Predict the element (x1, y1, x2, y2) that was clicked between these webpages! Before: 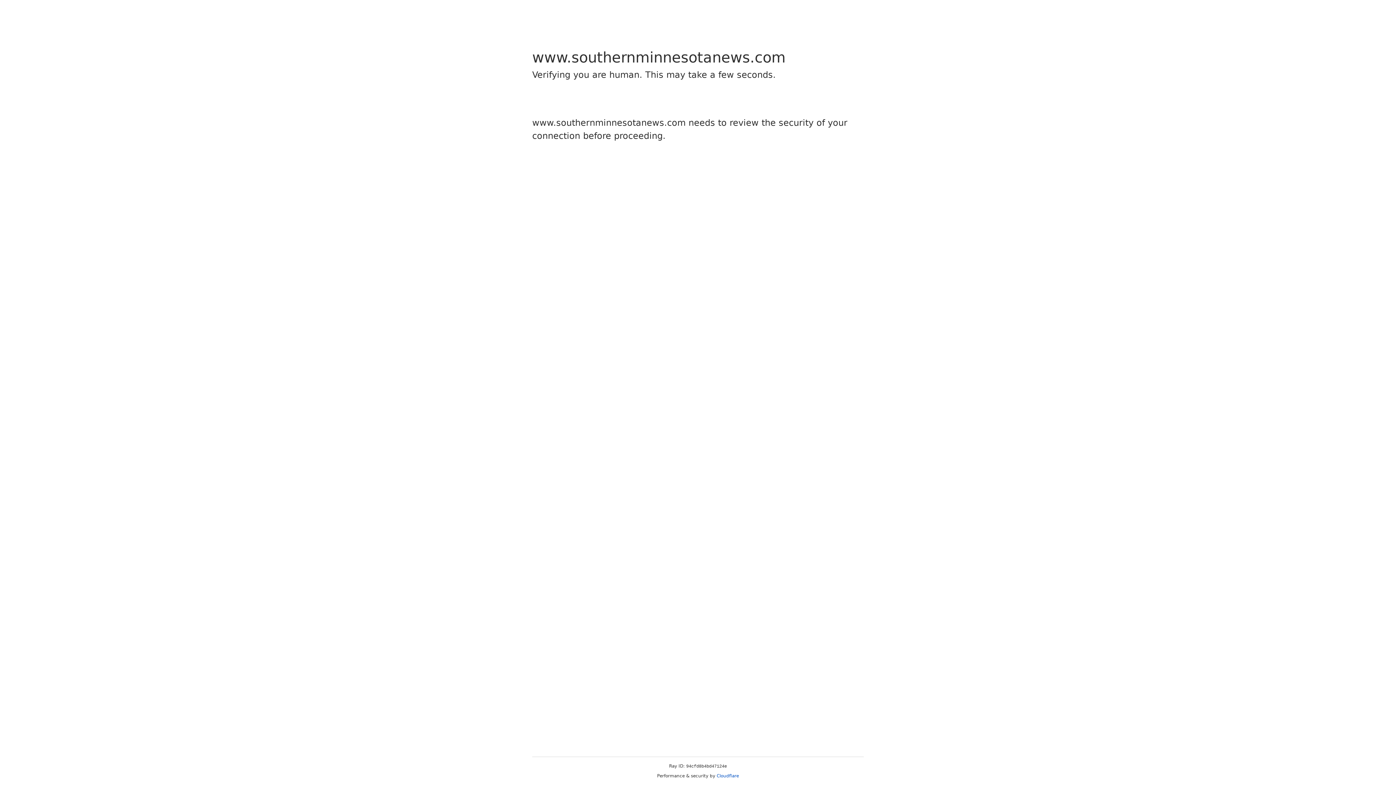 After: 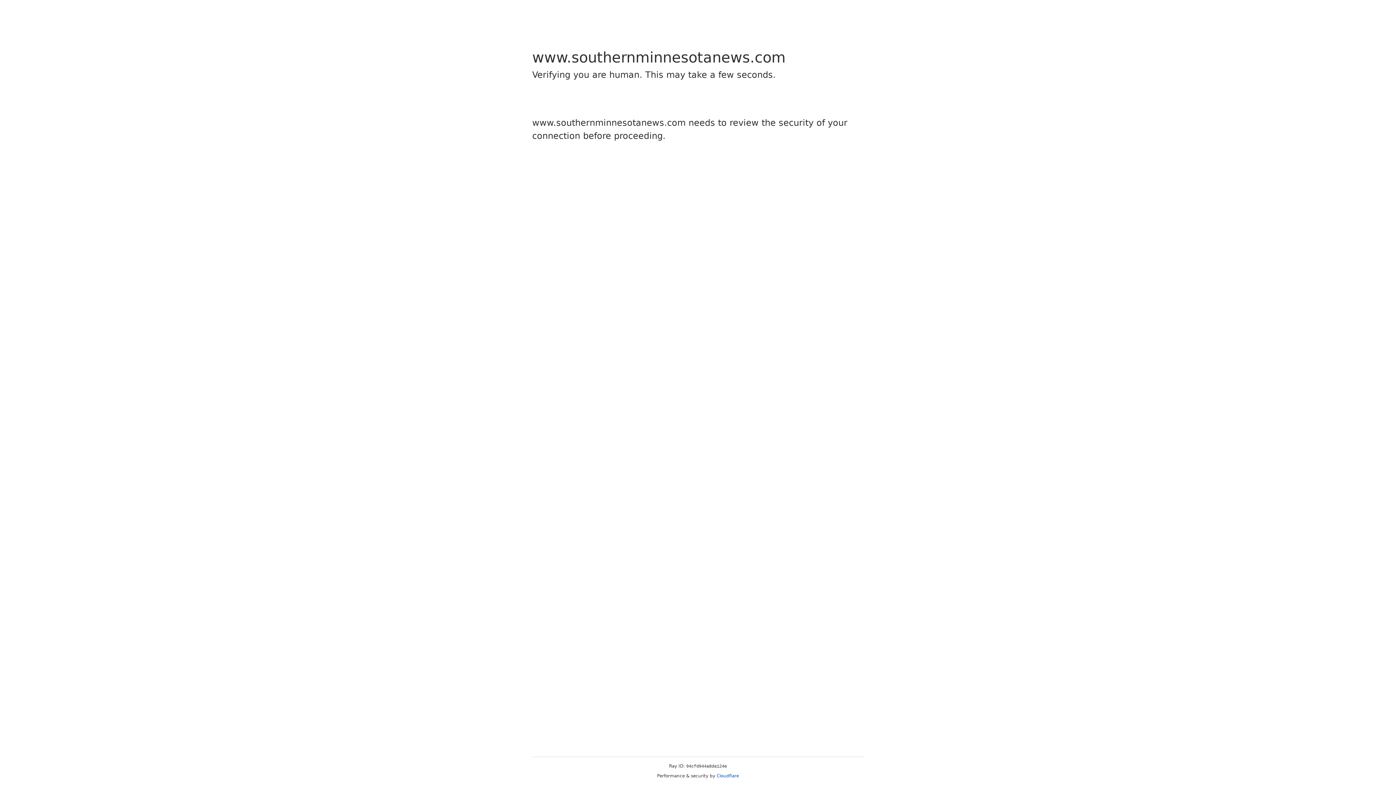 Action: bbox: (716, 773, 739, 778) label: Cloudflare